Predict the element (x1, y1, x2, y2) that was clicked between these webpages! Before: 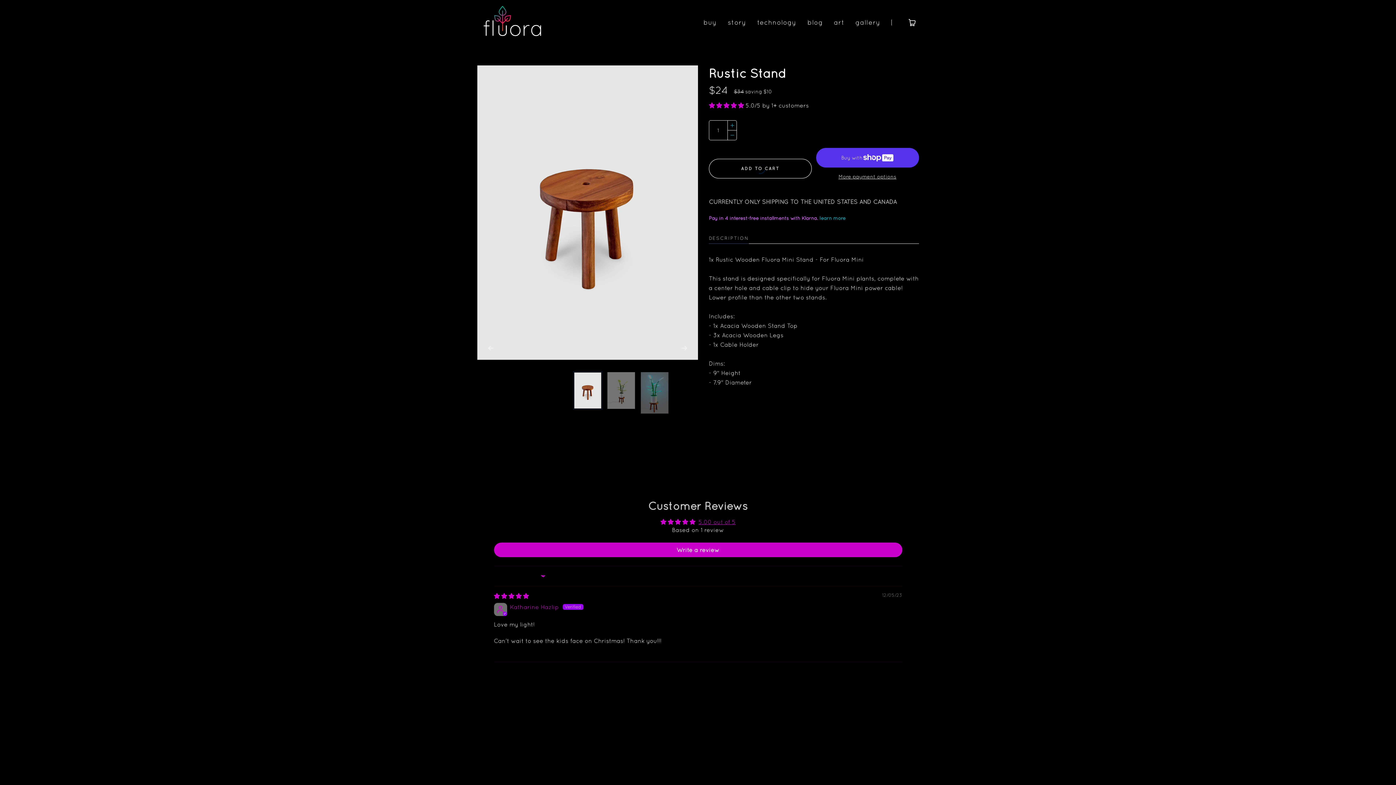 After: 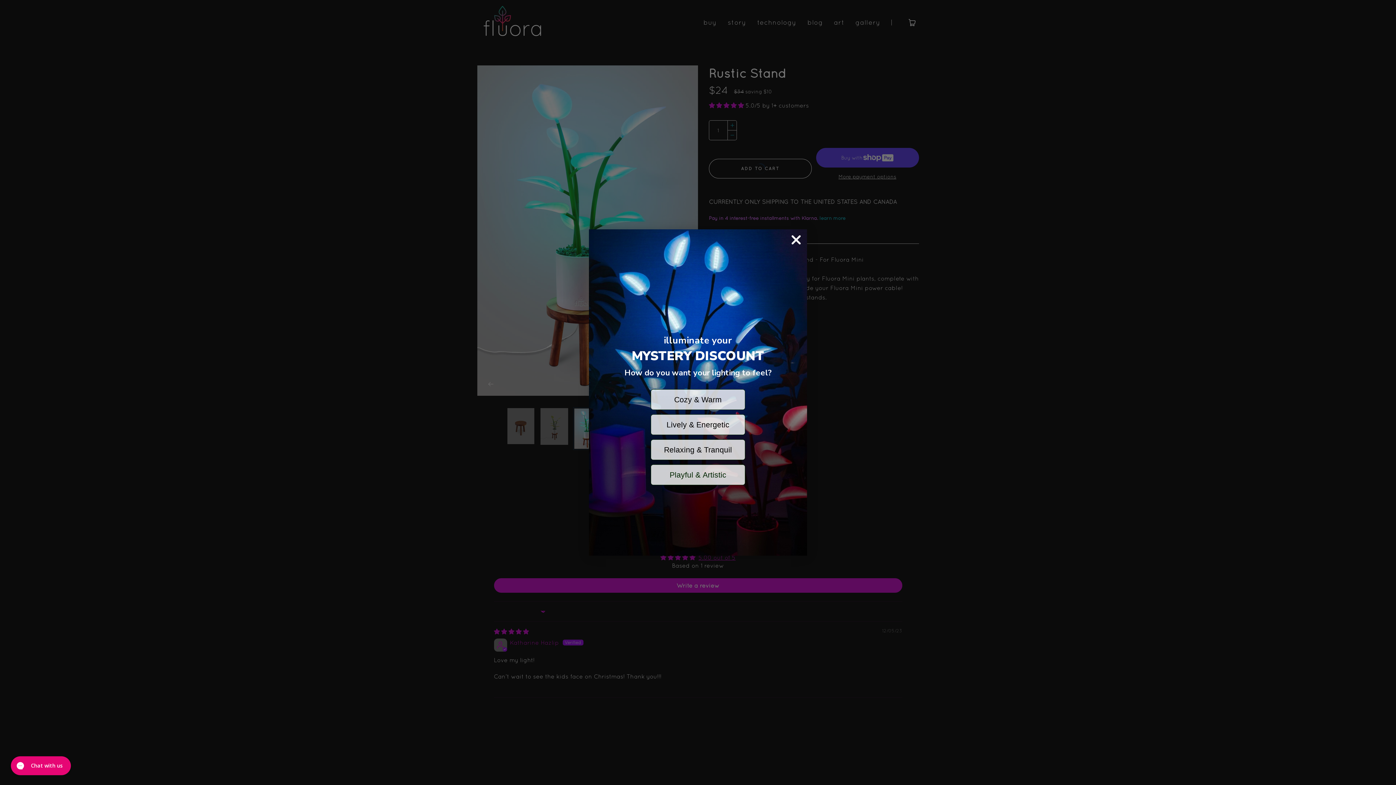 Action: label: Rustic Stand thumbnail bbox: (640, 371, 669, 414)